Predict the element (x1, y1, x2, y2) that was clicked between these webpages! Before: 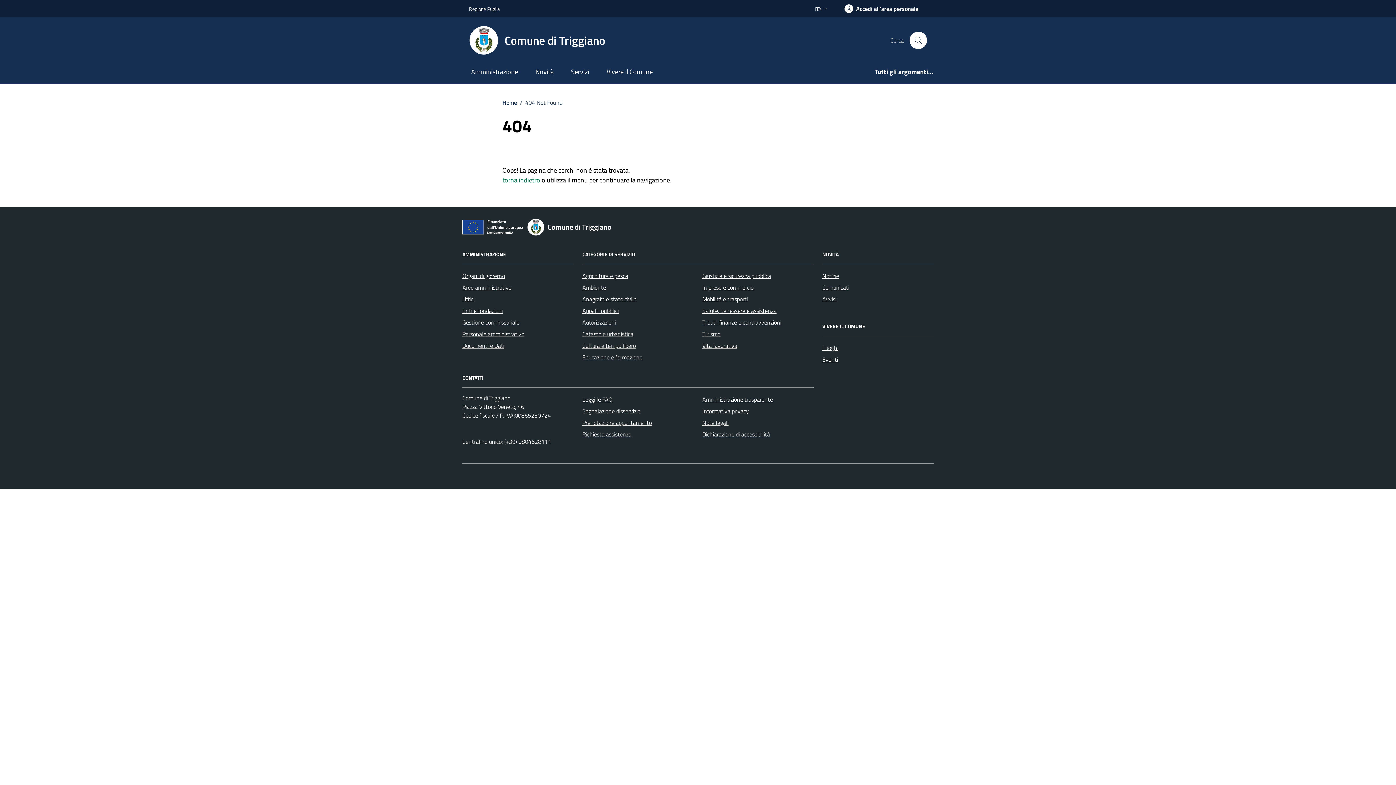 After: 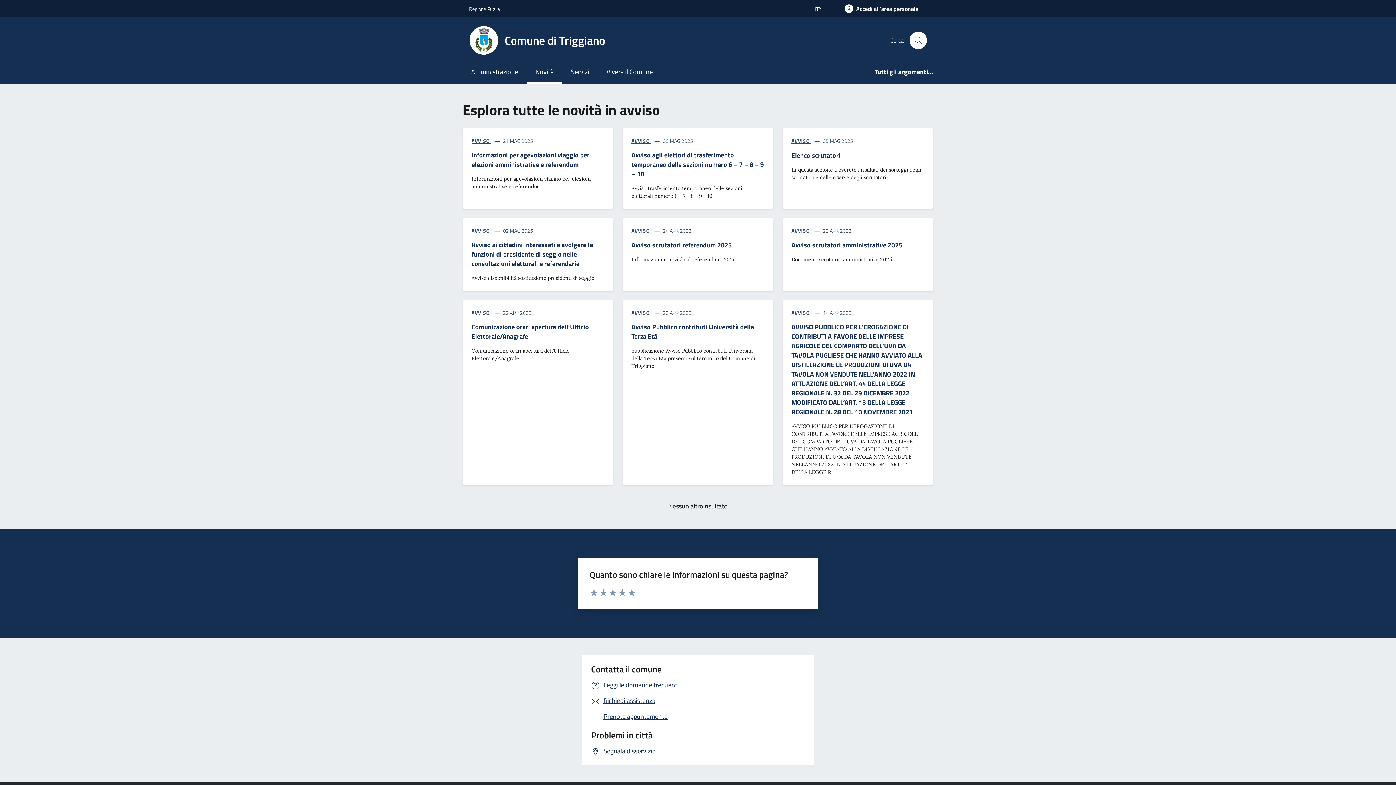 Action: bbox: (822, 293, 836, 305) label: Avvisi